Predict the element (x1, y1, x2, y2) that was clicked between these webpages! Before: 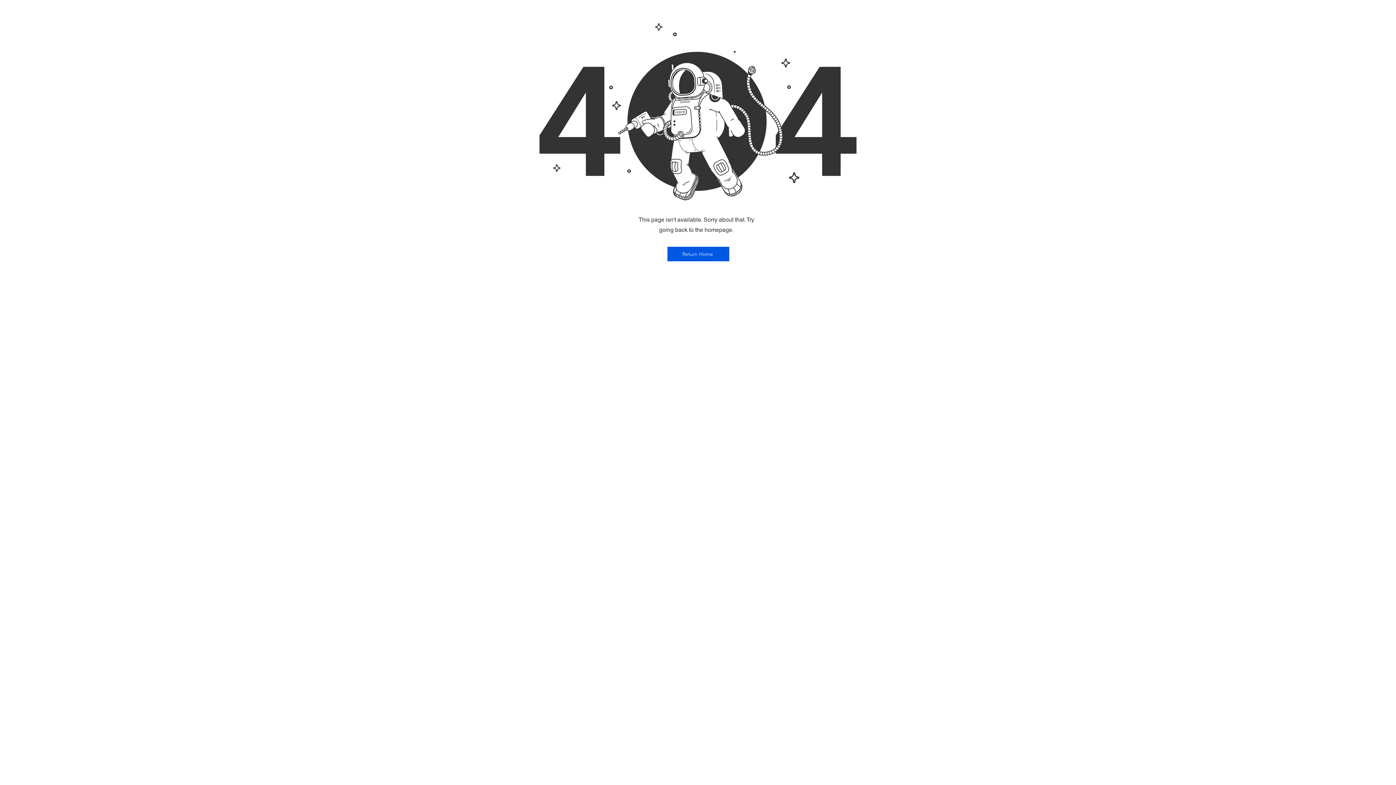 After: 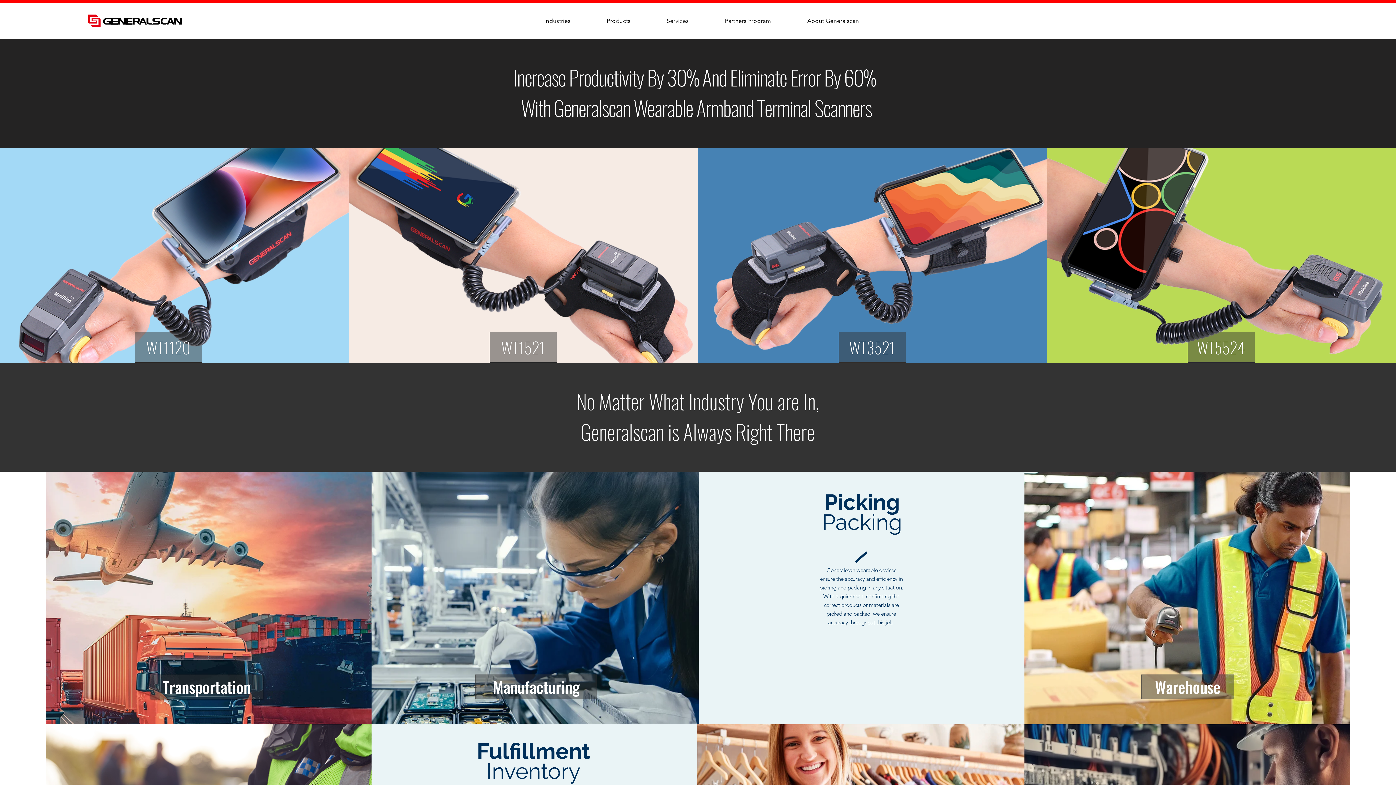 Action: bbox: (667, 246, 729, 261) label: Return Home